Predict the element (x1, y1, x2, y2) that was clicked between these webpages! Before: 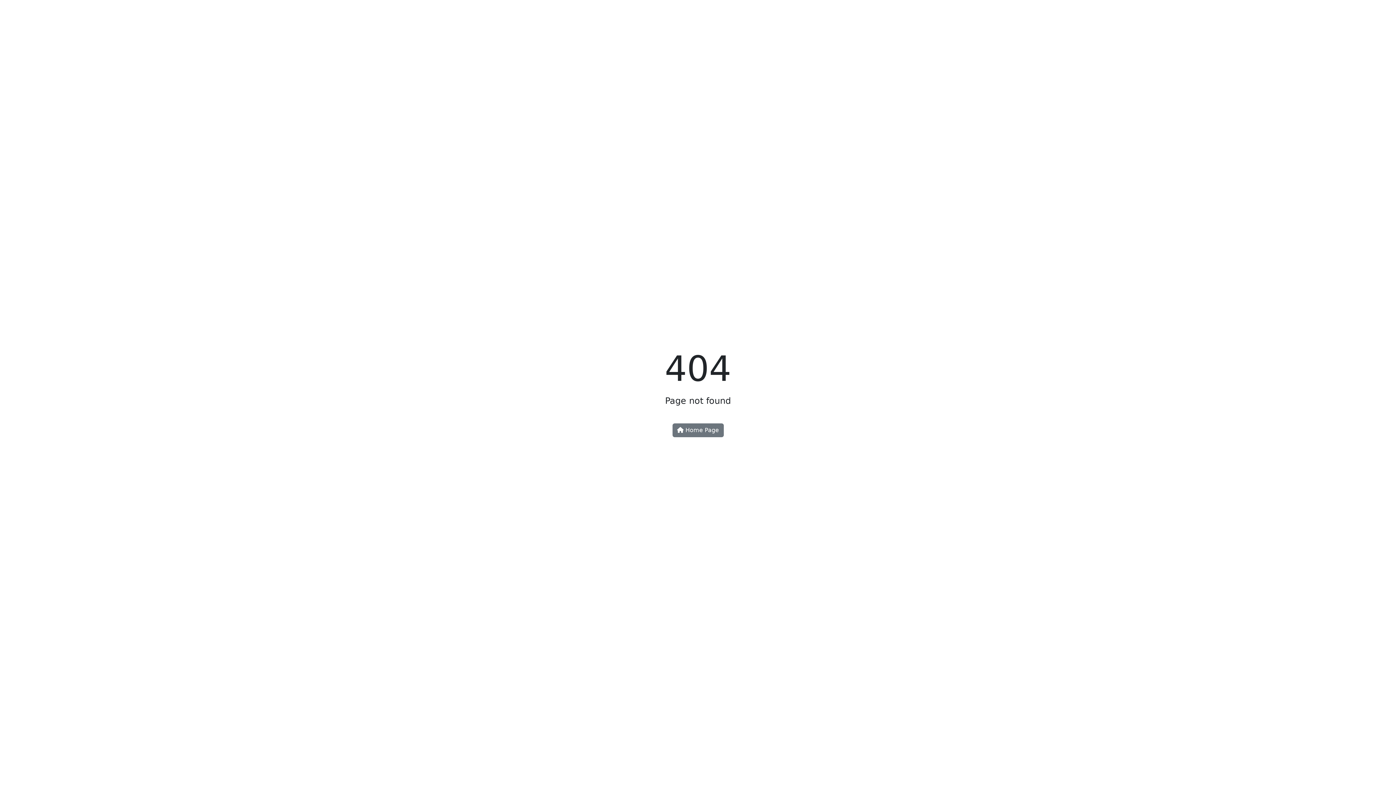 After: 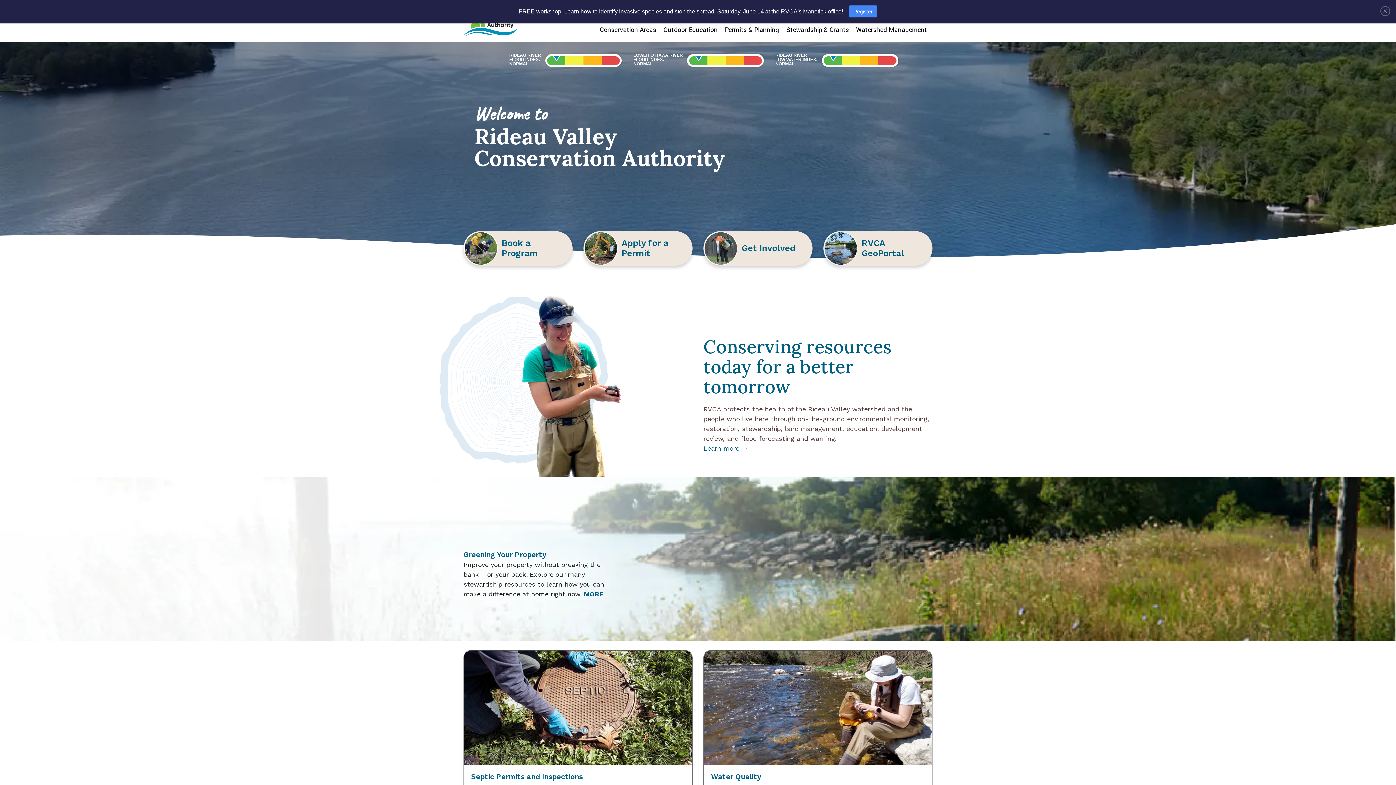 Action: bbox: (672, 423, 723, 437) label:  Home Page